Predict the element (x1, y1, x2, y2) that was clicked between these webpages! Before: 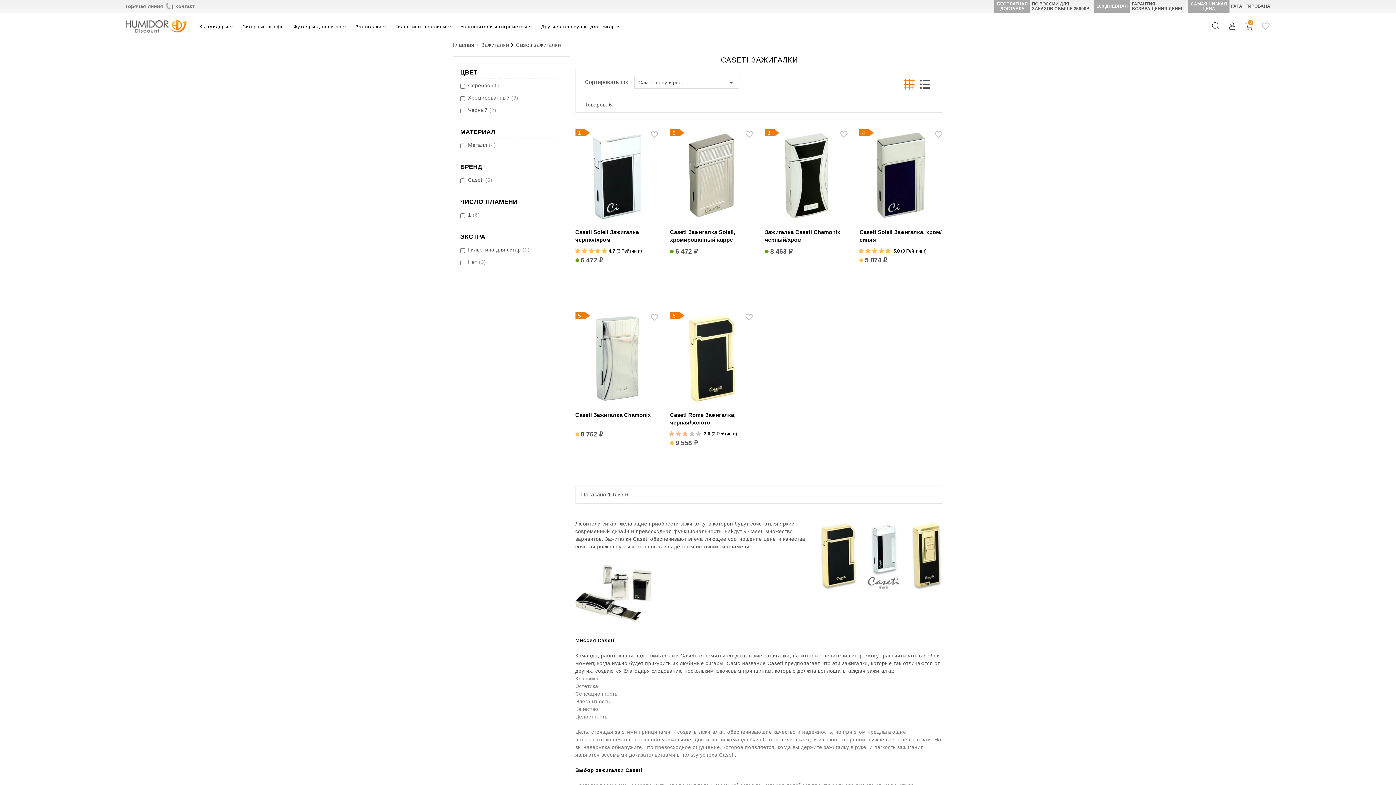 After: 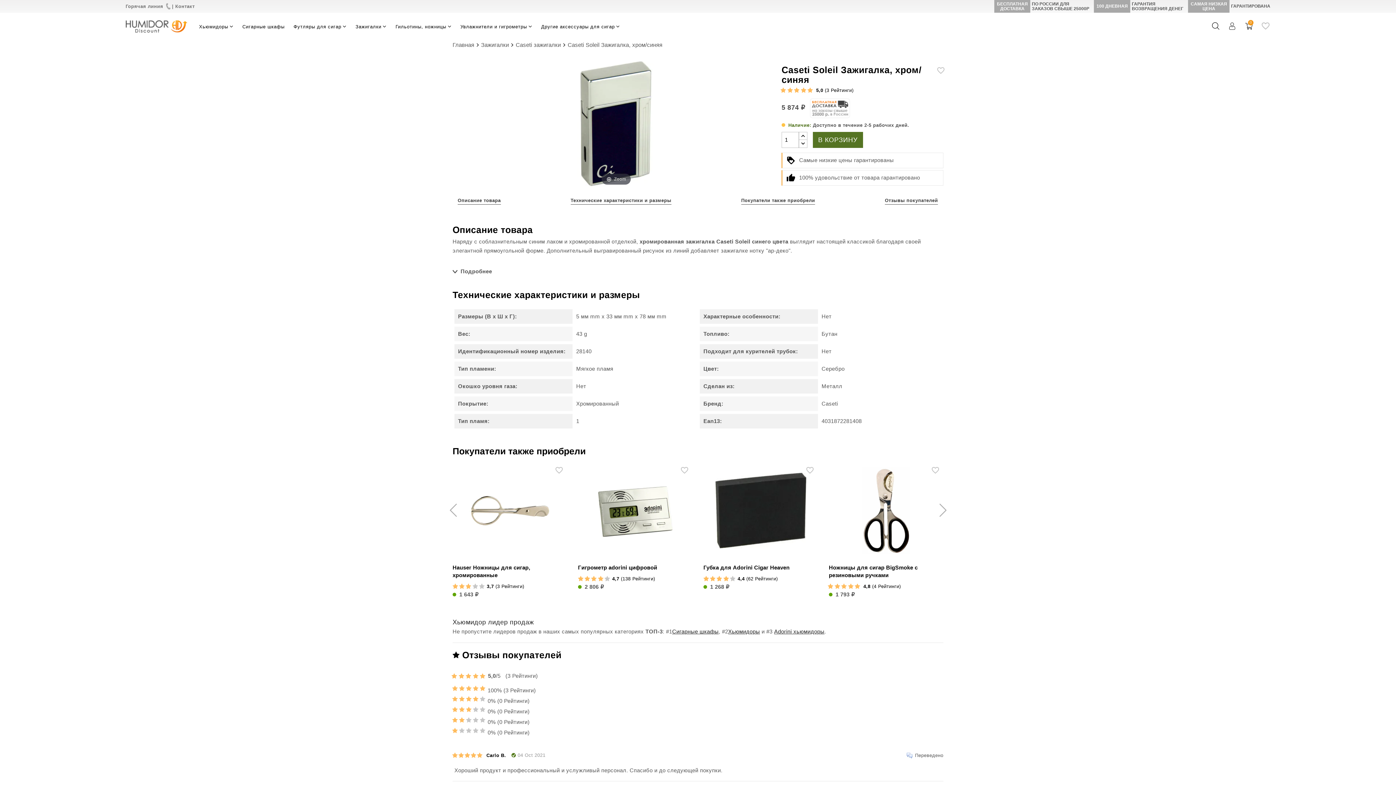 Action: bbox: (859, 129, 943, 221)